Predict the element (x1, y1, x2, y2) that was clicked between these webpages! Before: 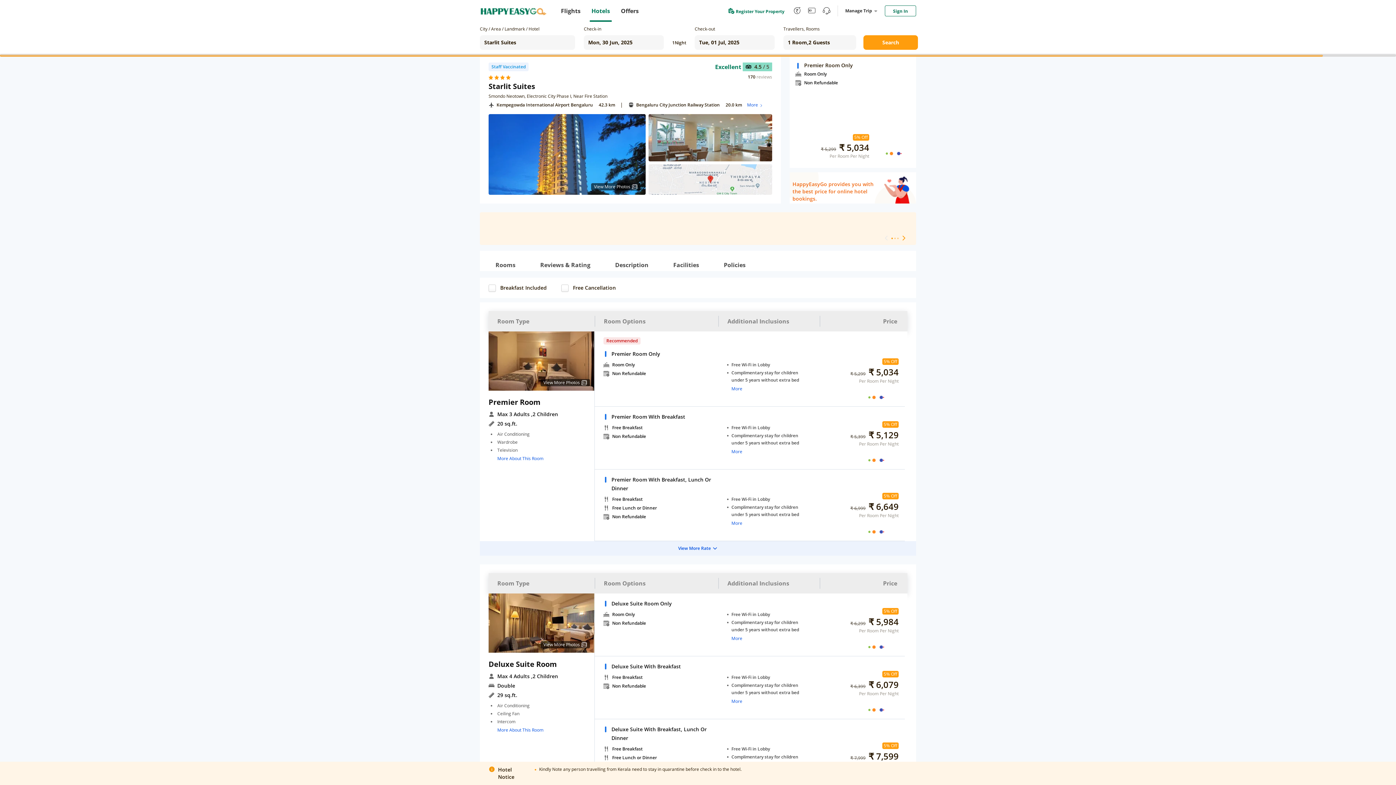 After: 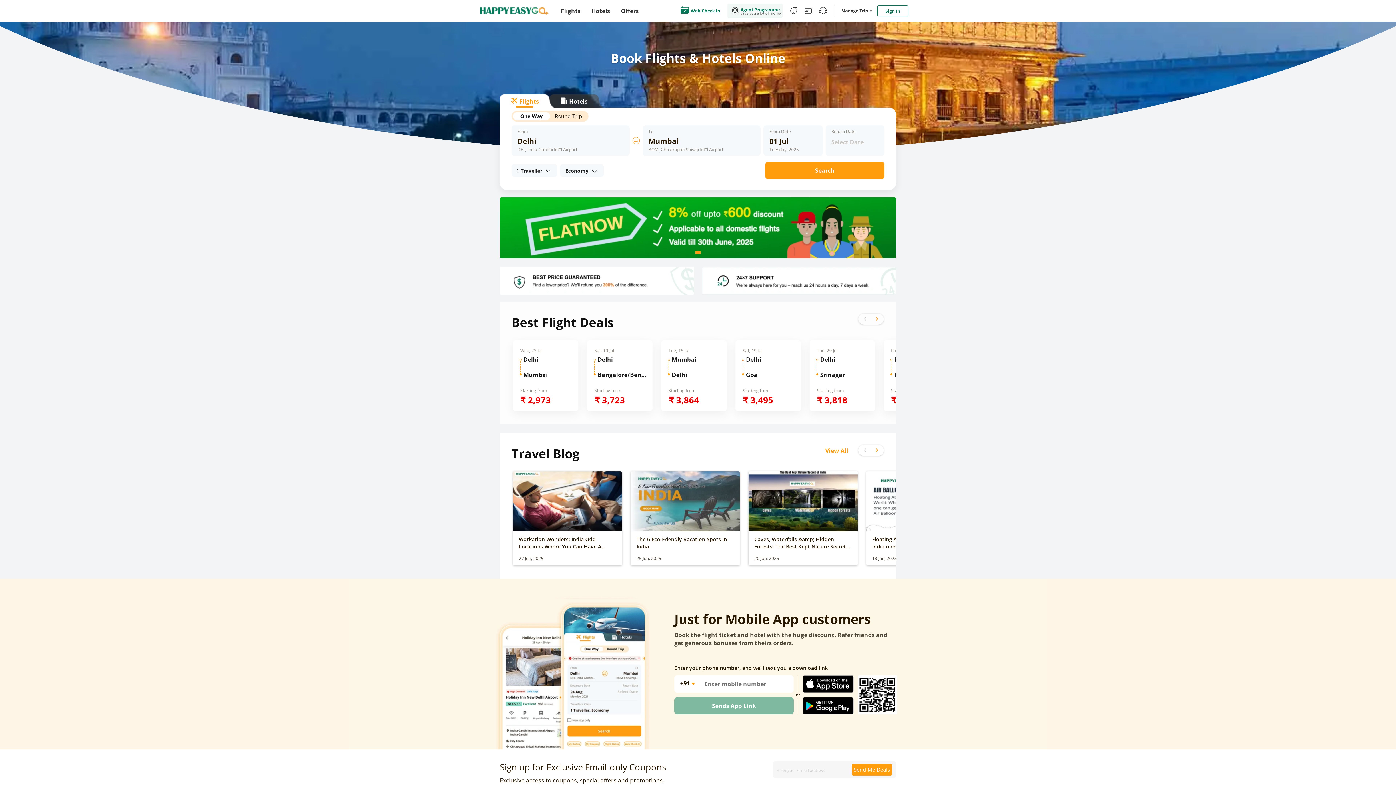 Action: bbox: (480, 0, 555, 21)